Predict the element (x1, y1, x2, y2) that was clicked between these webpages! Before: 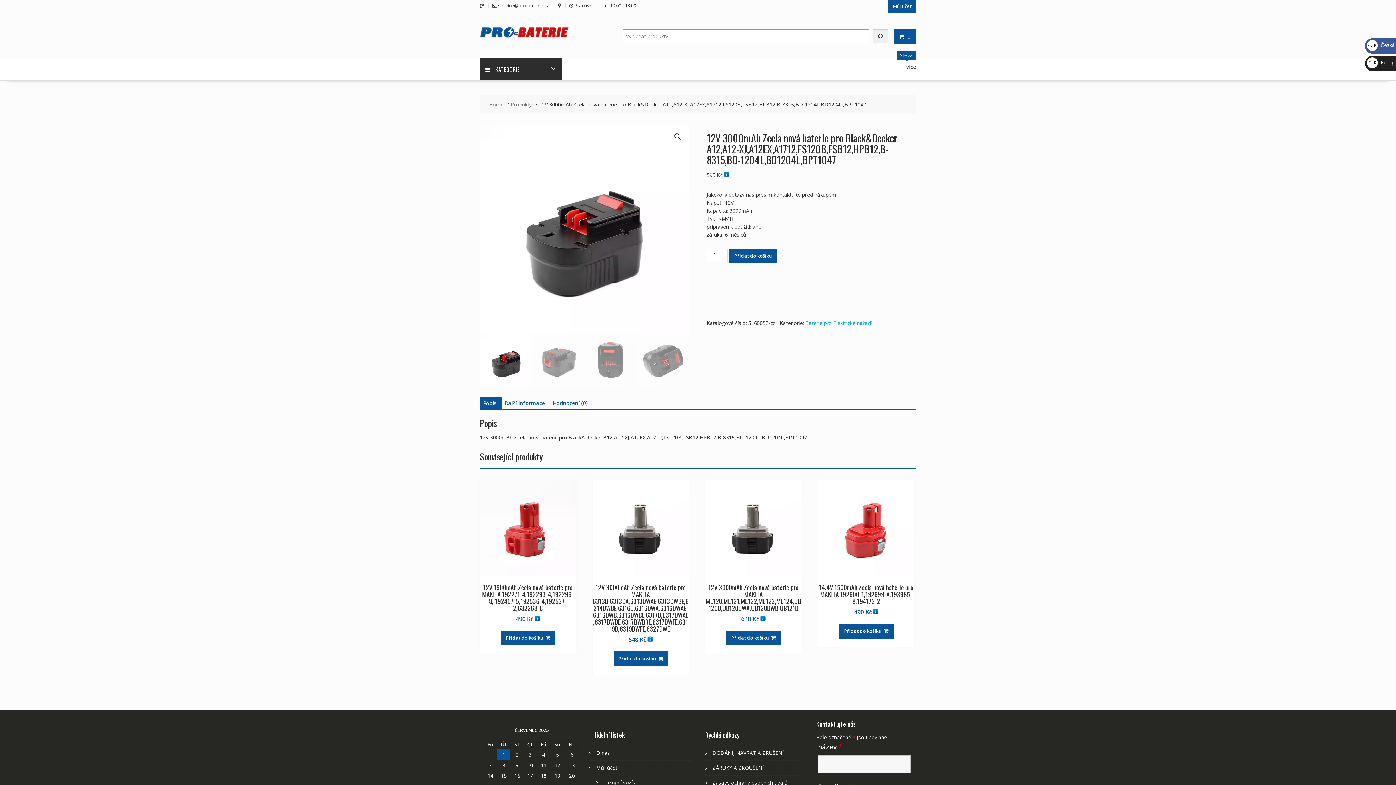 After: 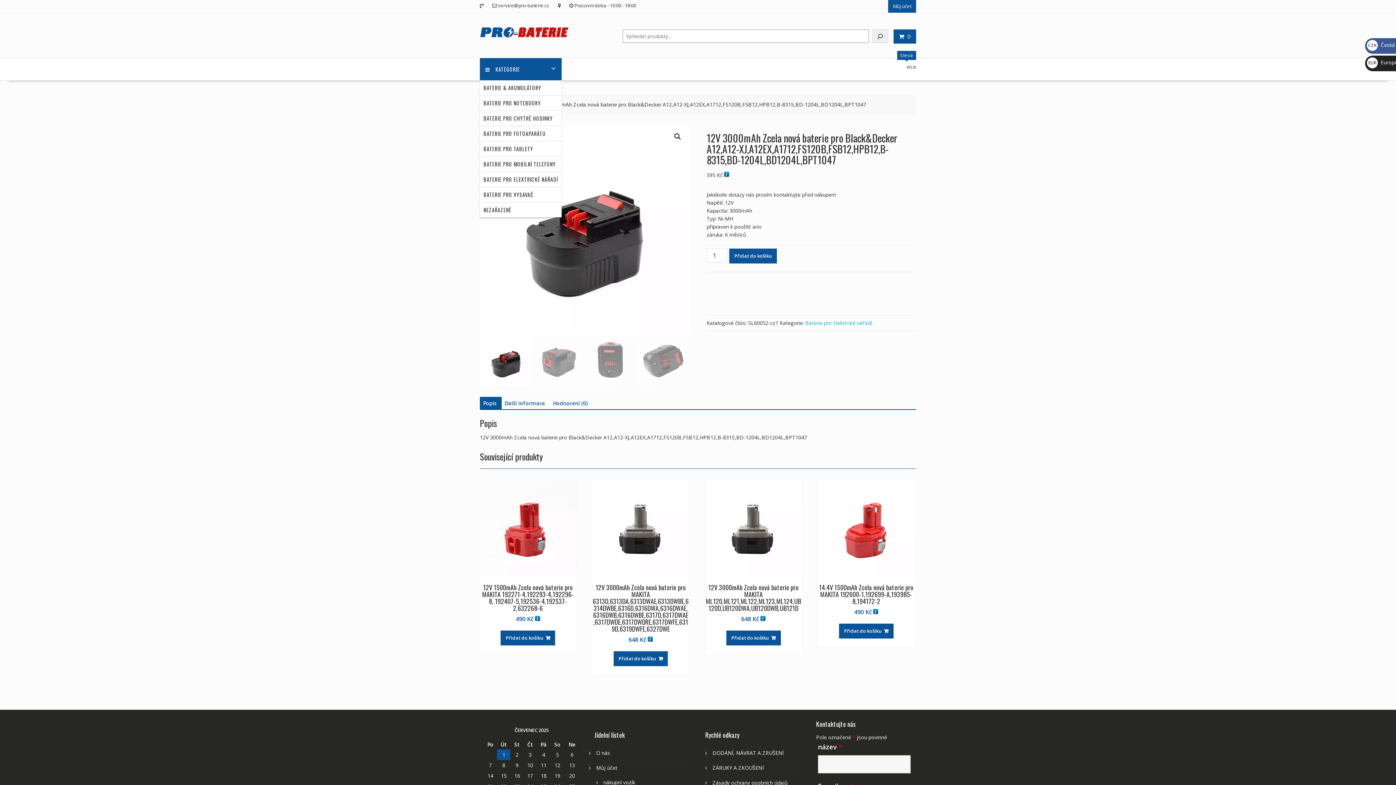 Action: label: KATEGORIE bbox: (480, 58, 561, 80)